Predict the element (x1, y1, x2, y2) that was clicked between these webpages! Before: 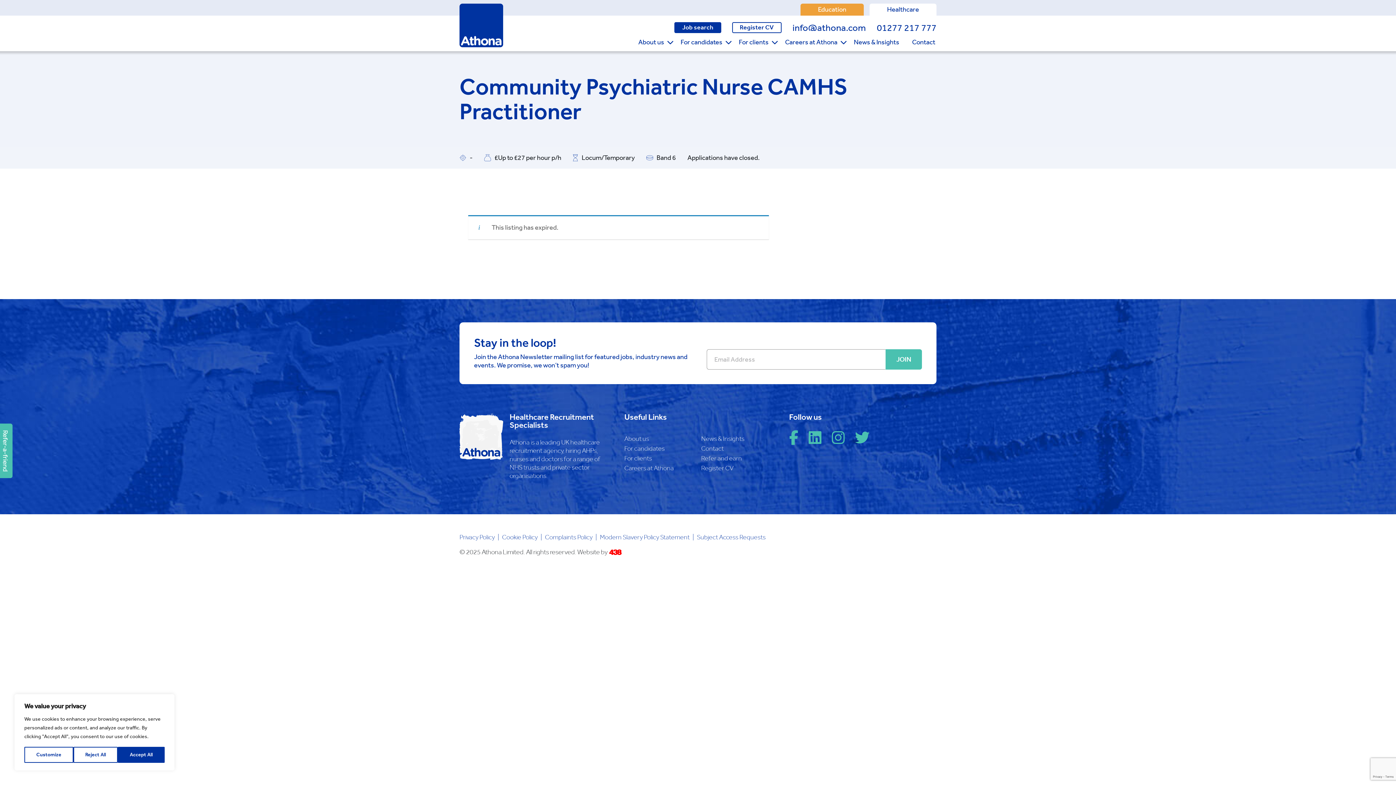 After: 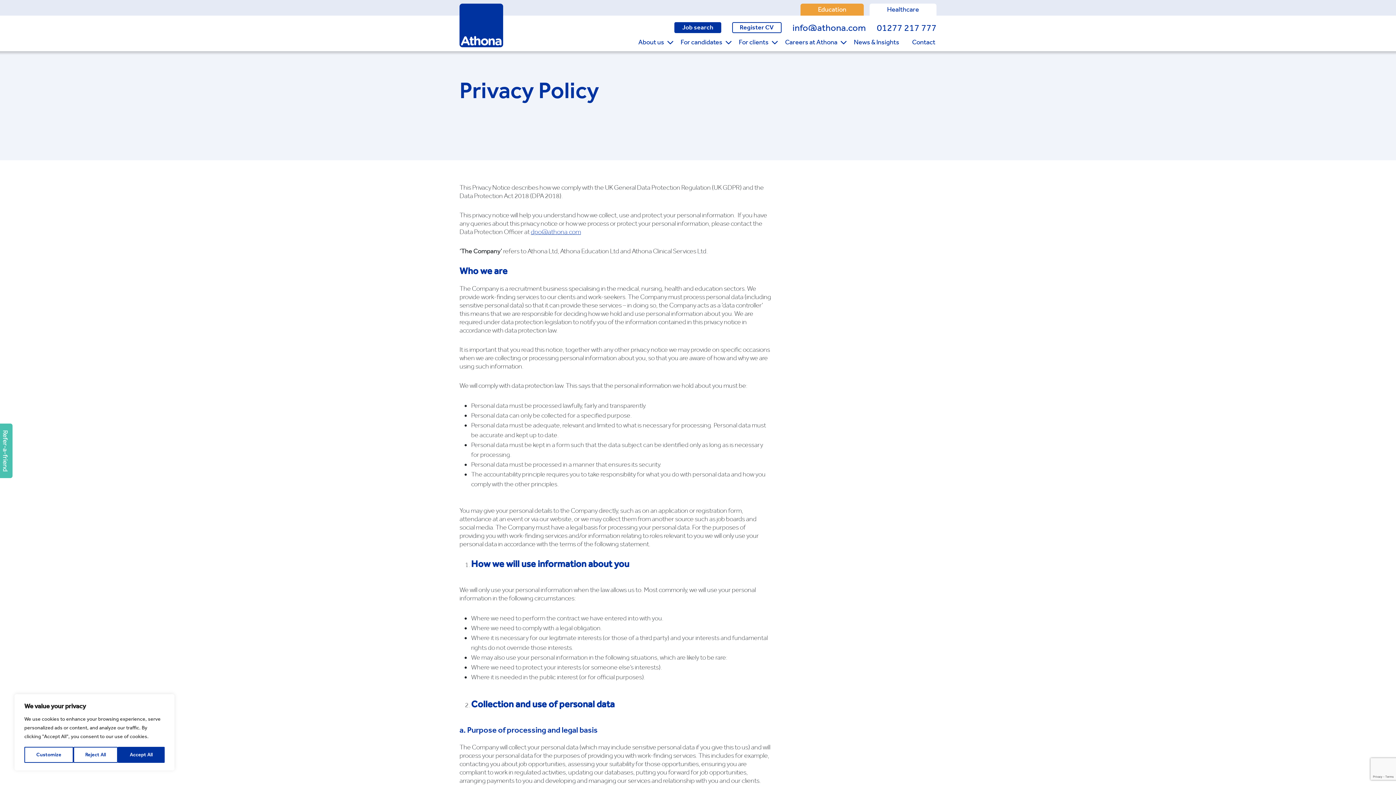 Action: bbox: (459, 532, 502, 542) label: Privacy Policy